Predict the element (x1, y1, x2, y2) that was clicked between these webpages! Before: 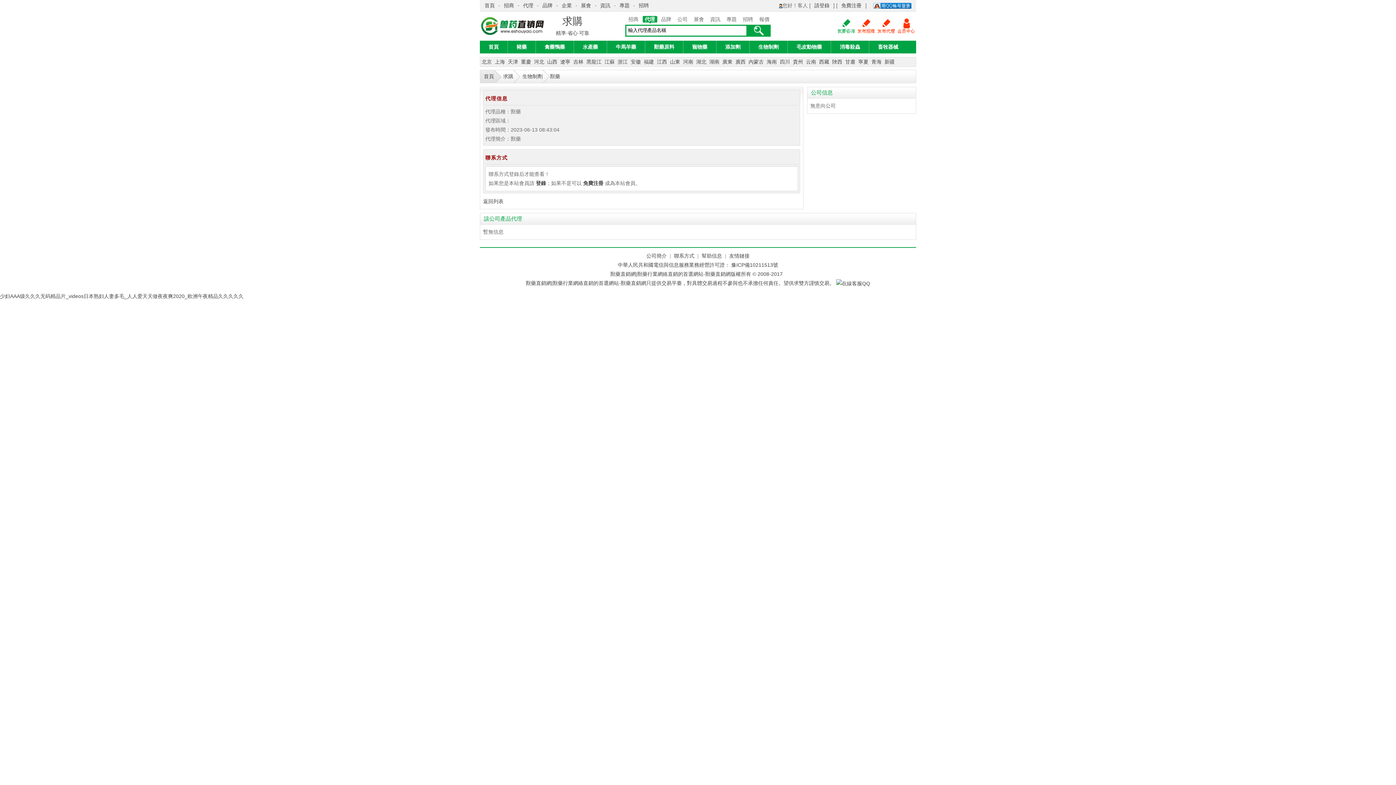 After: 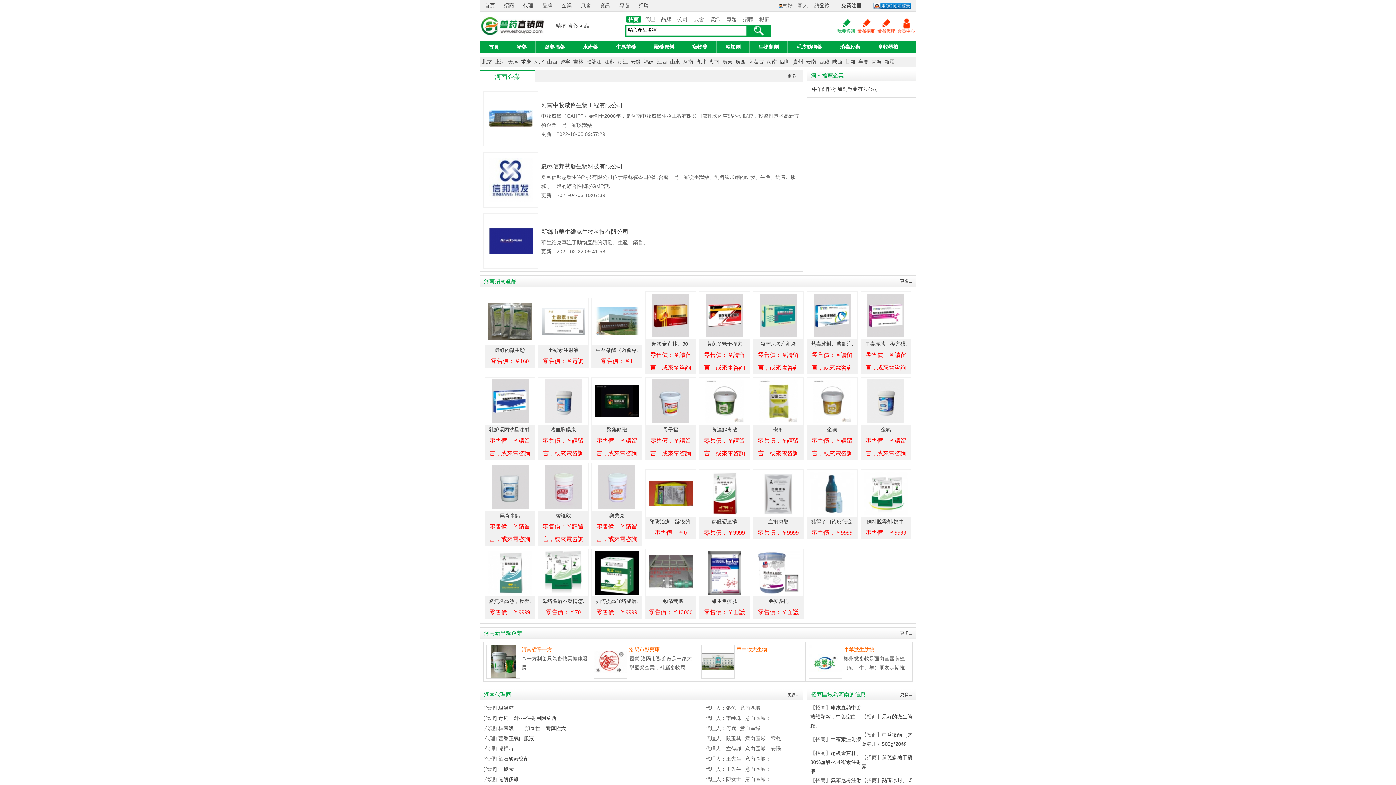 Action: label: 河南 bbox: (683, 58, 693, 64)